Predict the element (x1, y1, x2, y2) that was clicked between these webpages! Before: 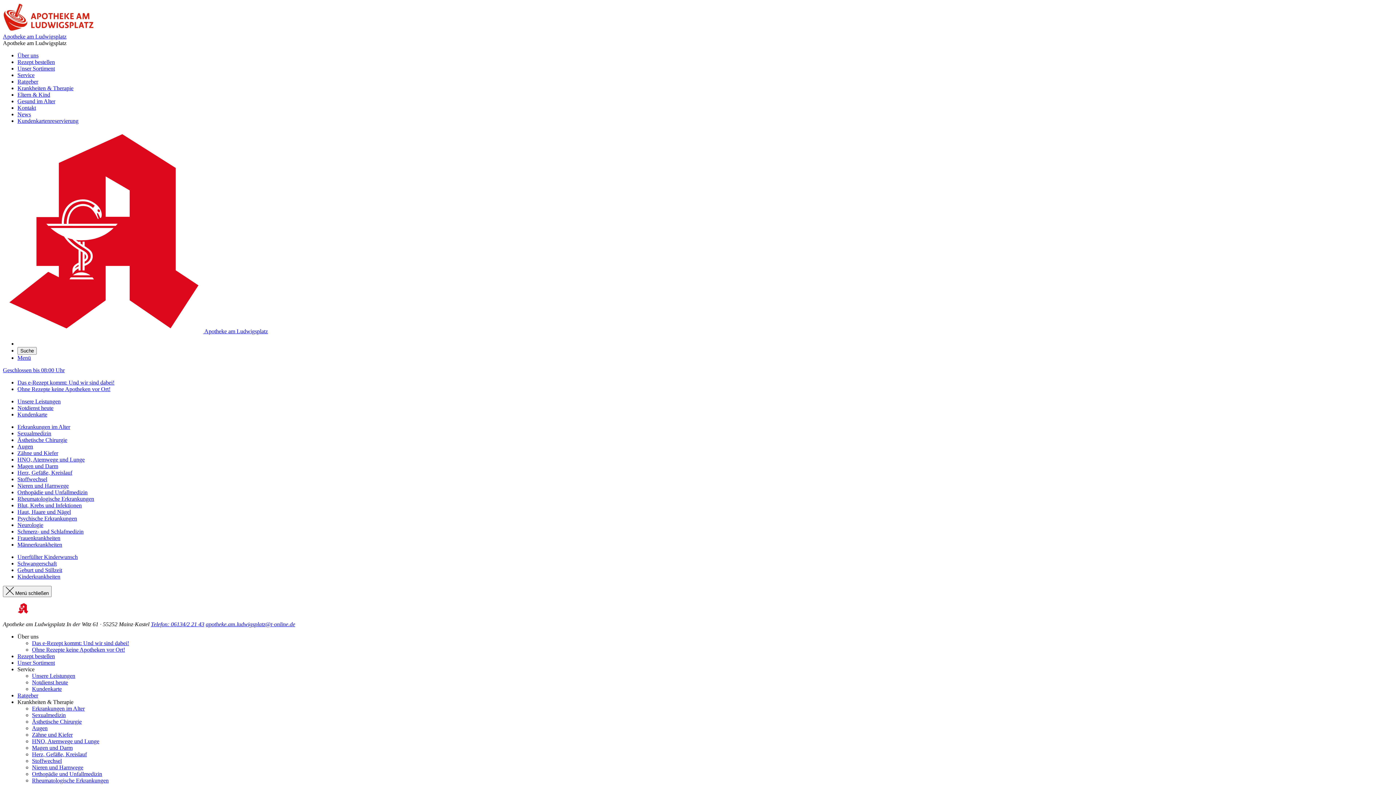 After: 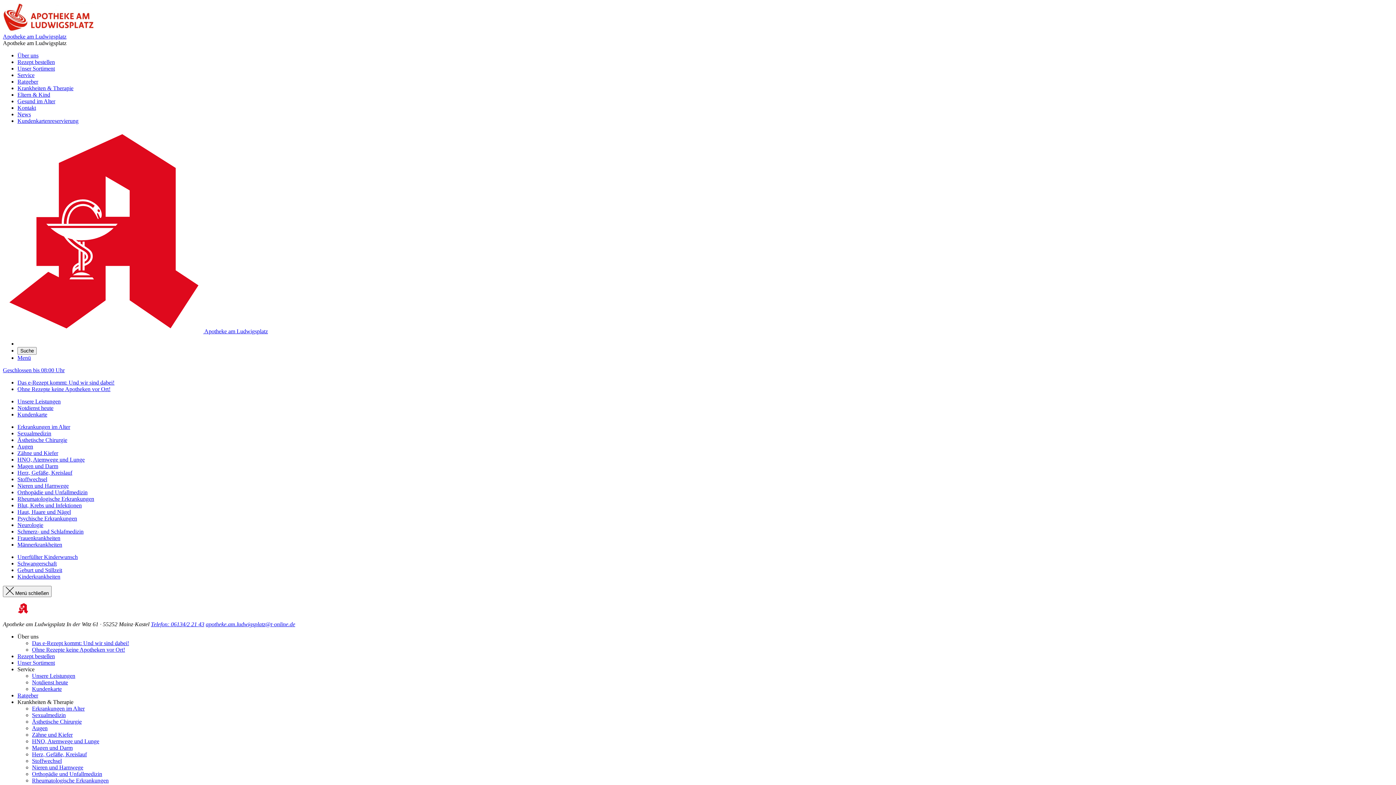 Action: bbox: (17, 469, 72, 476) label: Herz, Gefäße, Kreislauf